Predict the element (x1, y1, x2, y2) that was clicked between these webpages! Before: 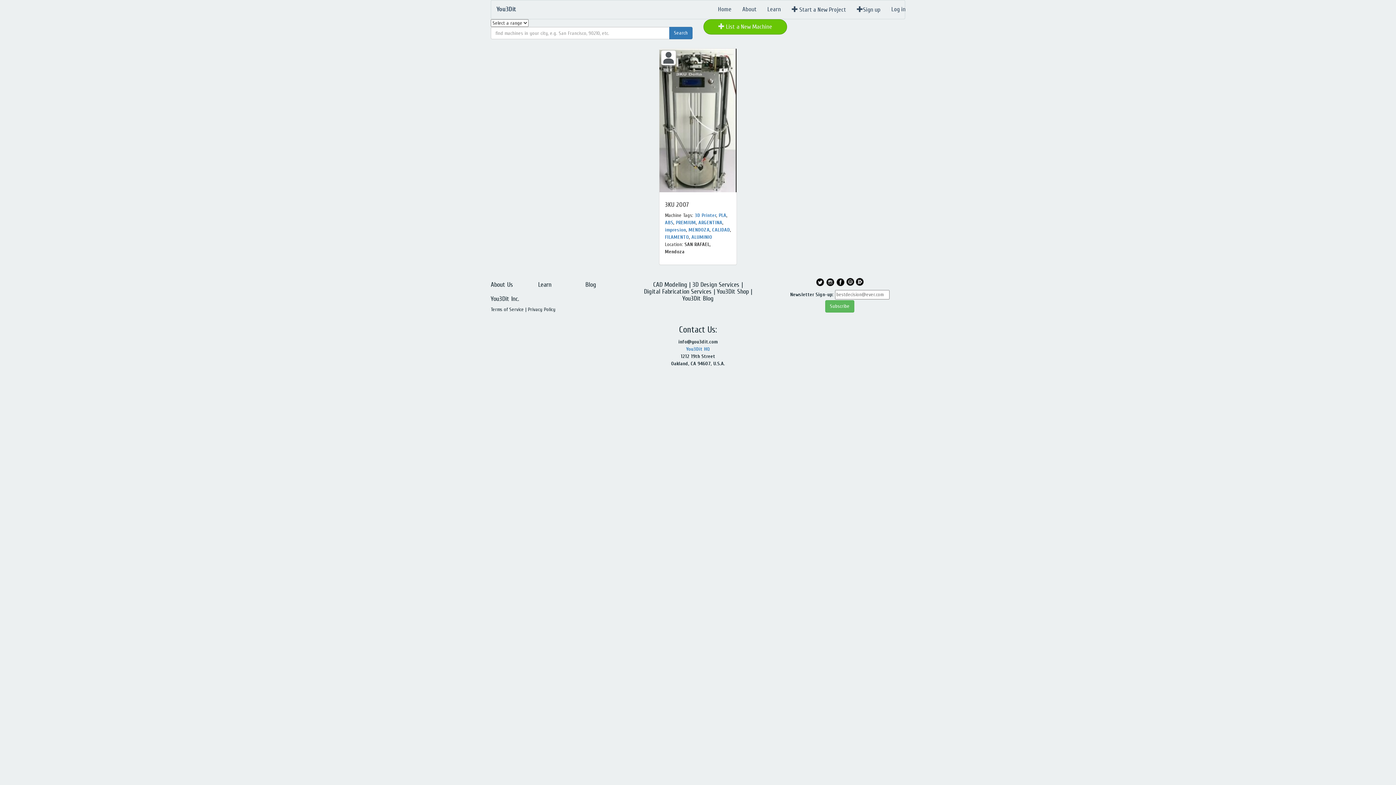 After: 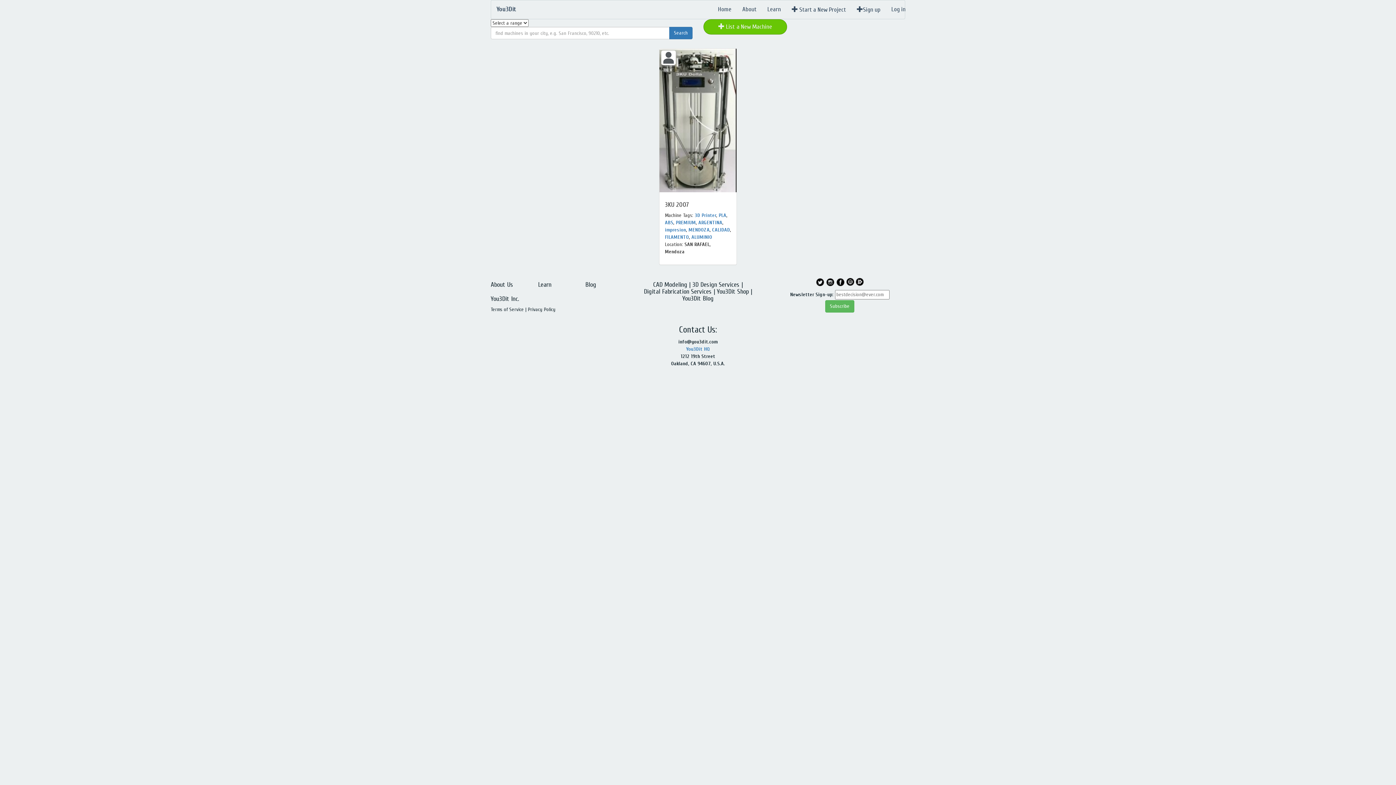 Action: bbox: (836, 278, 845, 284)